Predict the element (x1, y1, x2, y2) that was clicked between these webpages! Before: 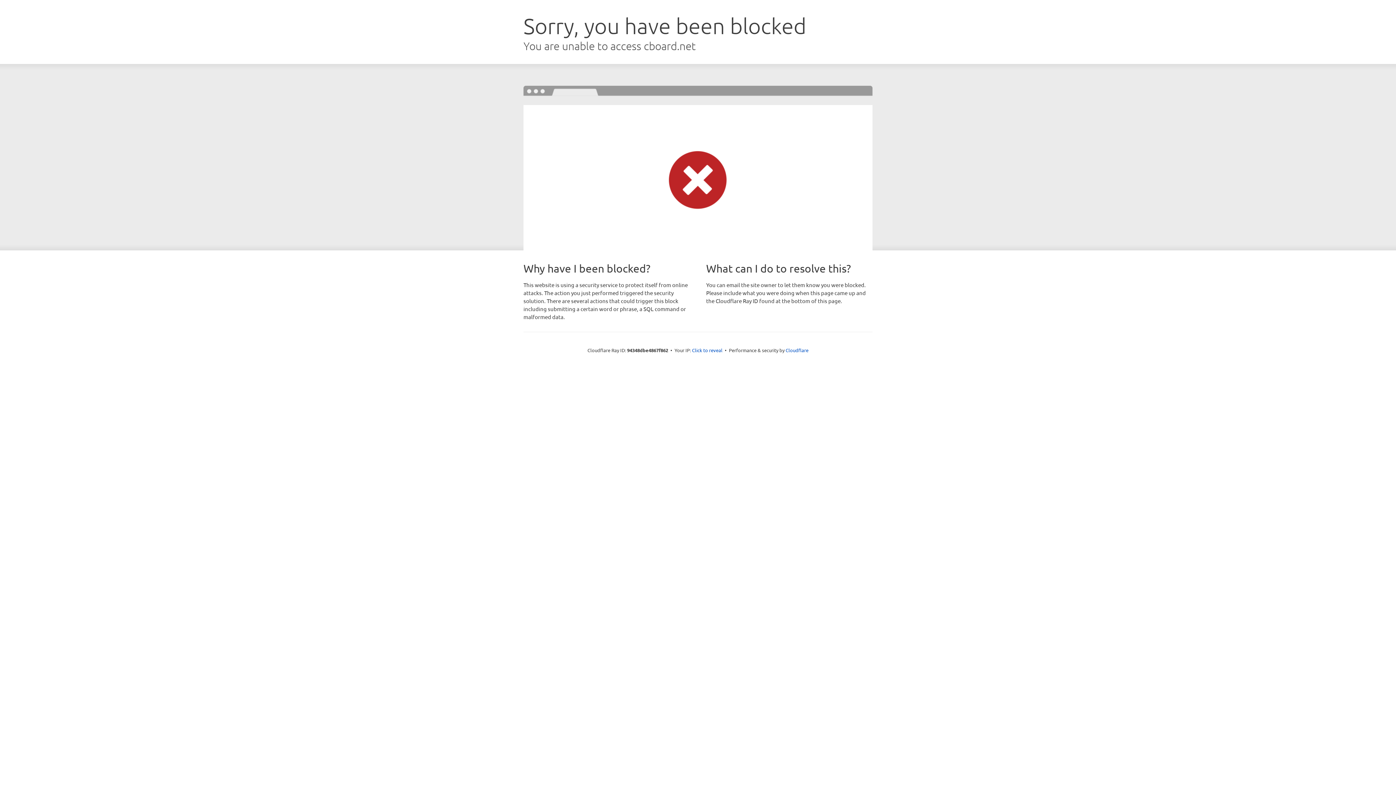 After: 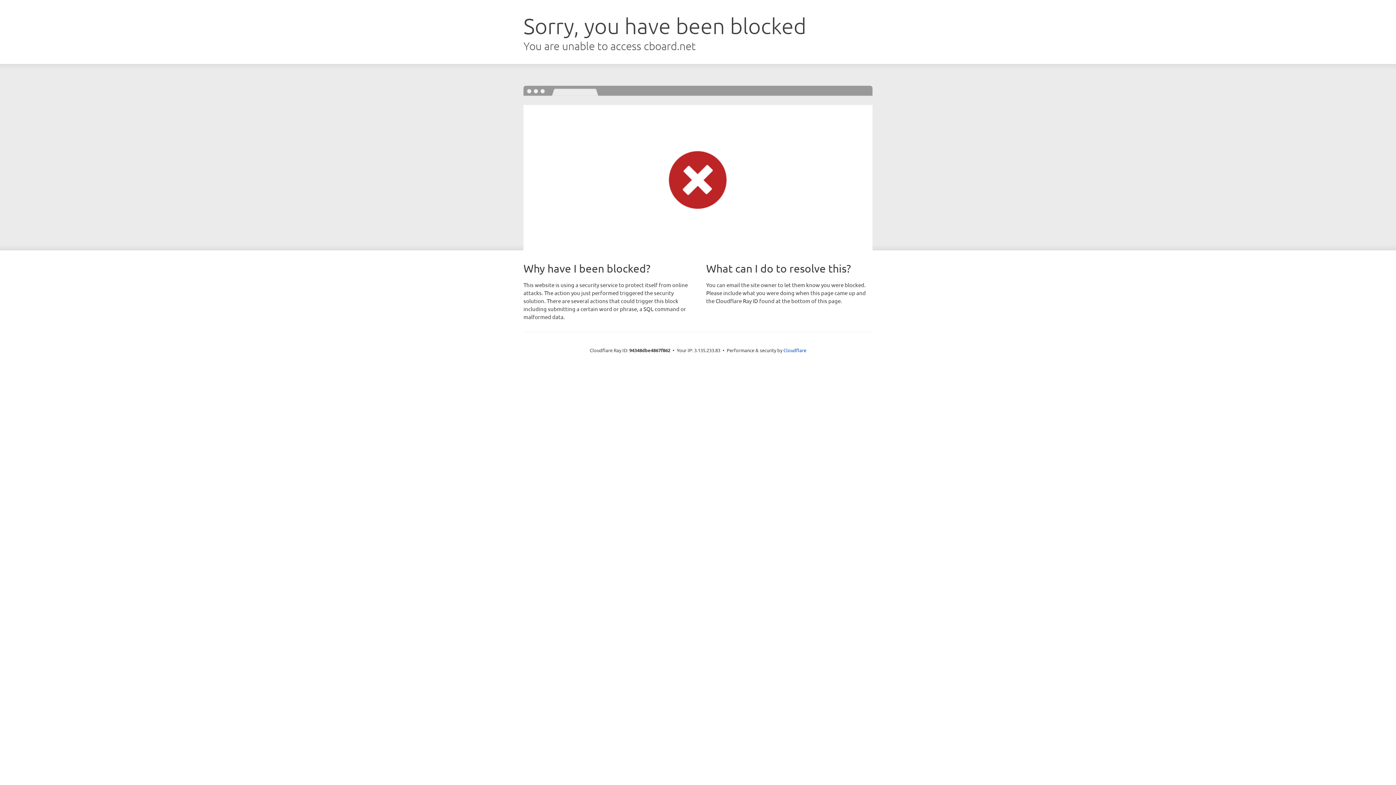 Action: label: Click to reveal bbox: (692, 346, 722, 353)